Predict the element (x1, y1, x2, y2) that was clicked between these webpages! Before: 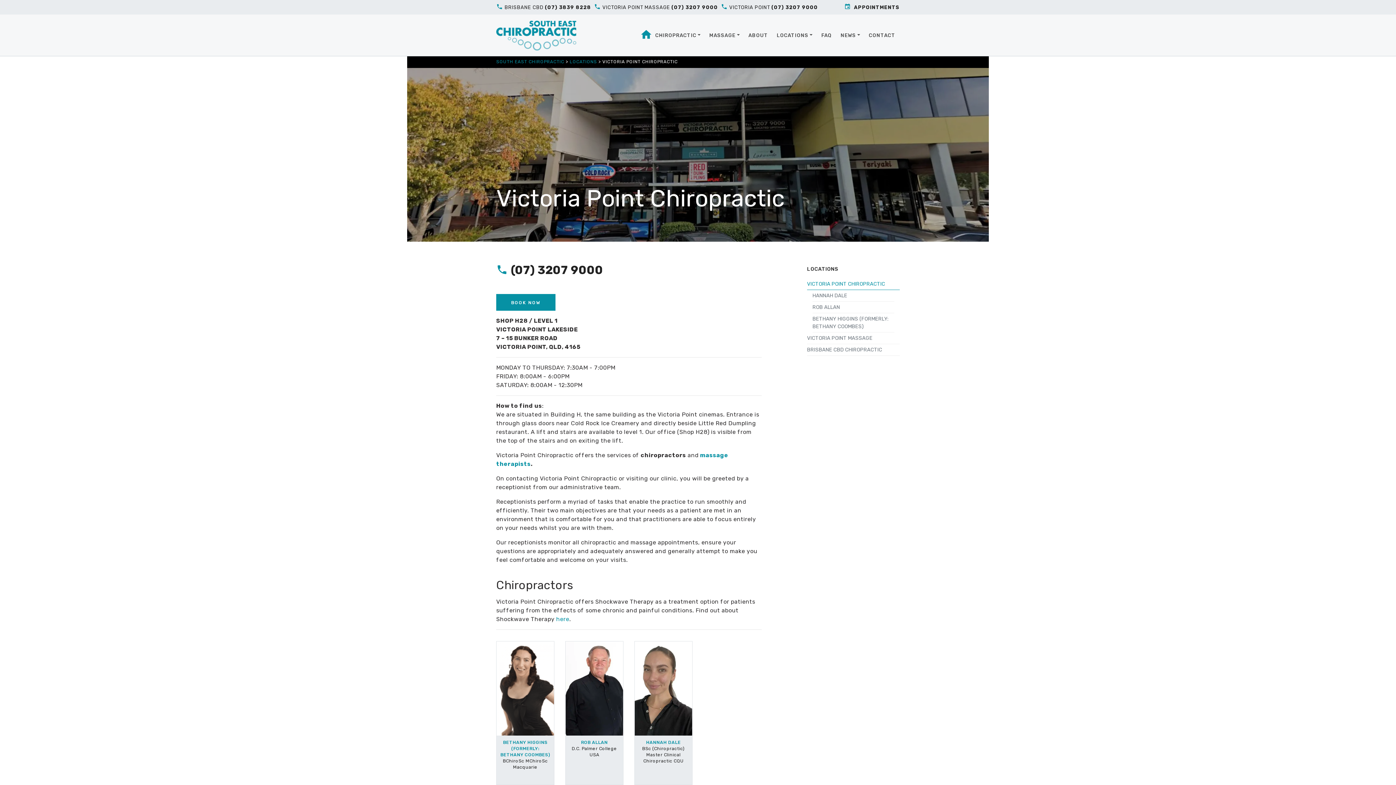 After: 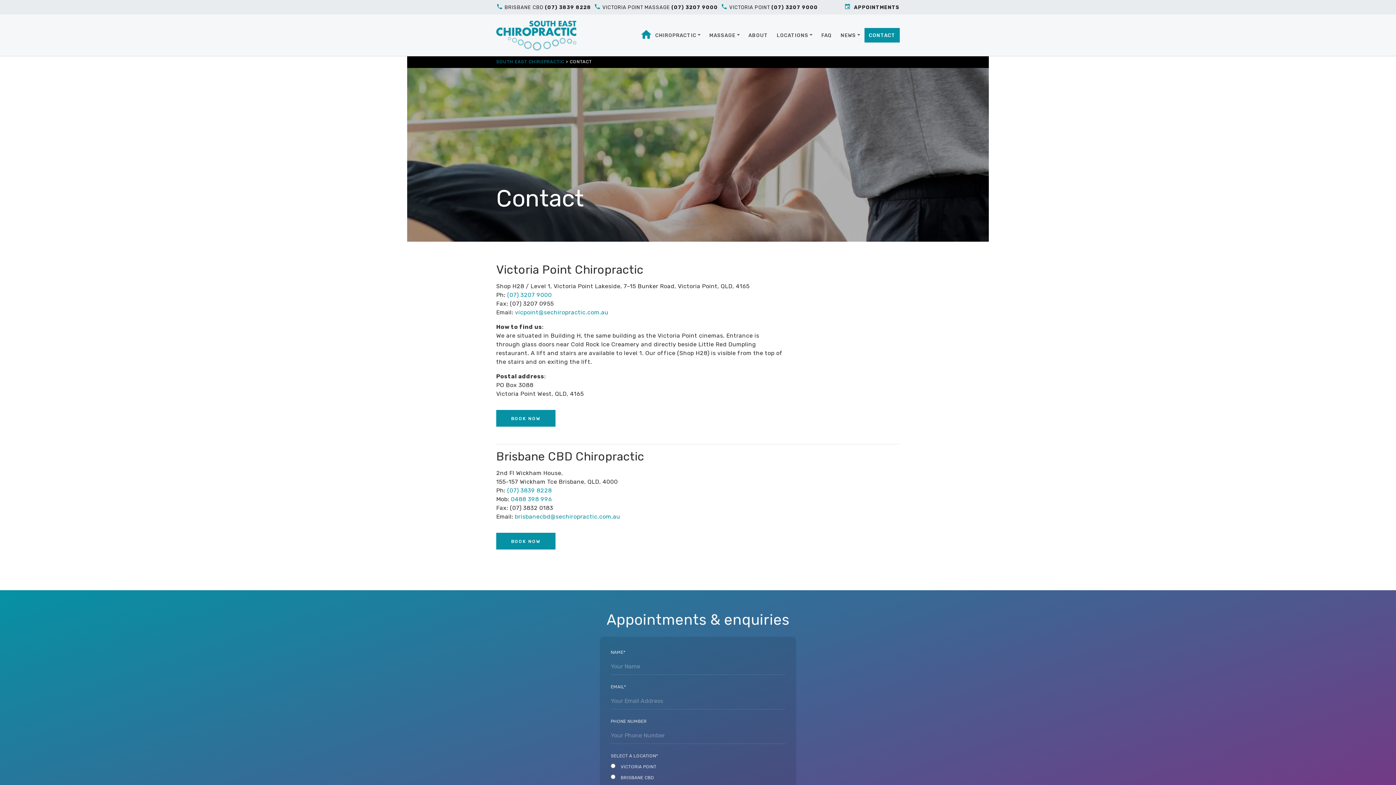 Action: bbox: (864, 27, 900, 42) label: CONTACT